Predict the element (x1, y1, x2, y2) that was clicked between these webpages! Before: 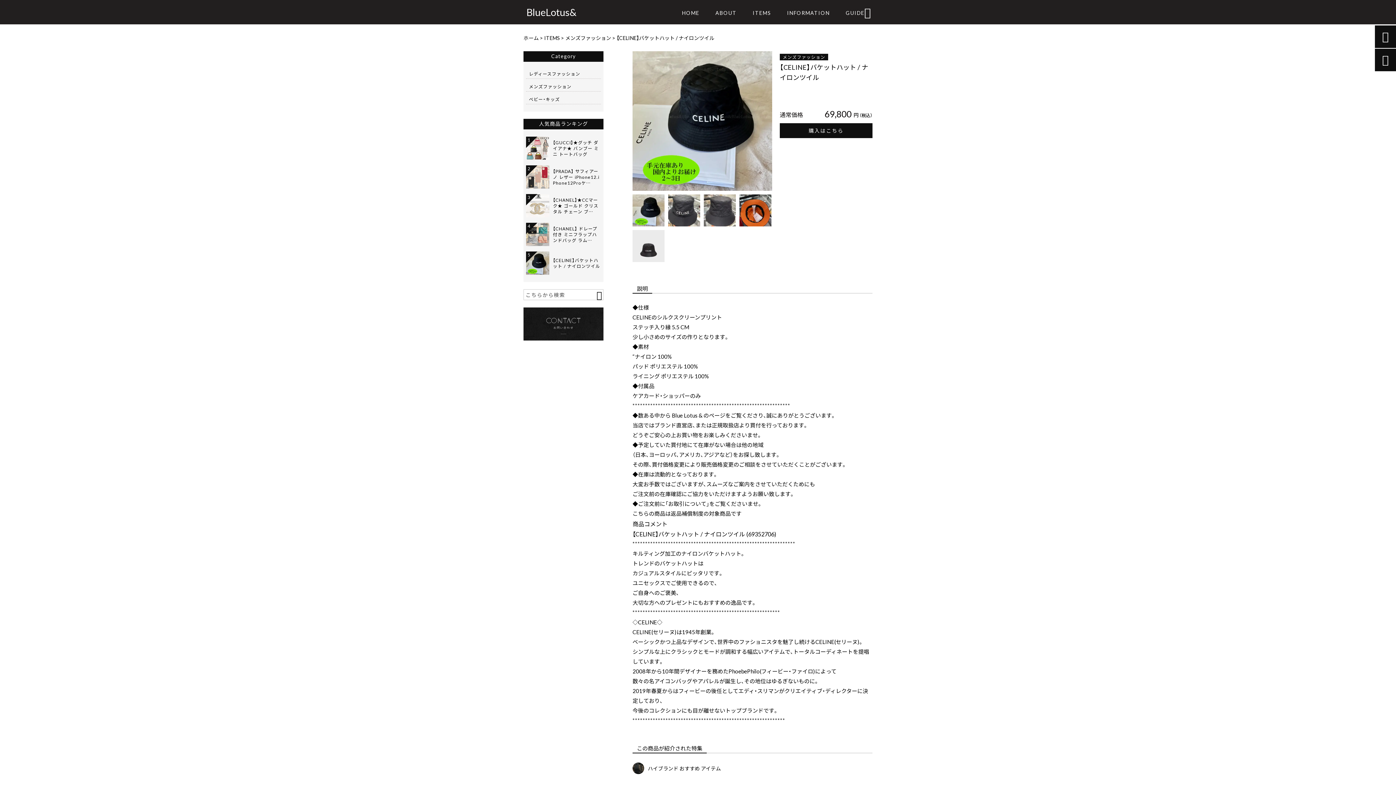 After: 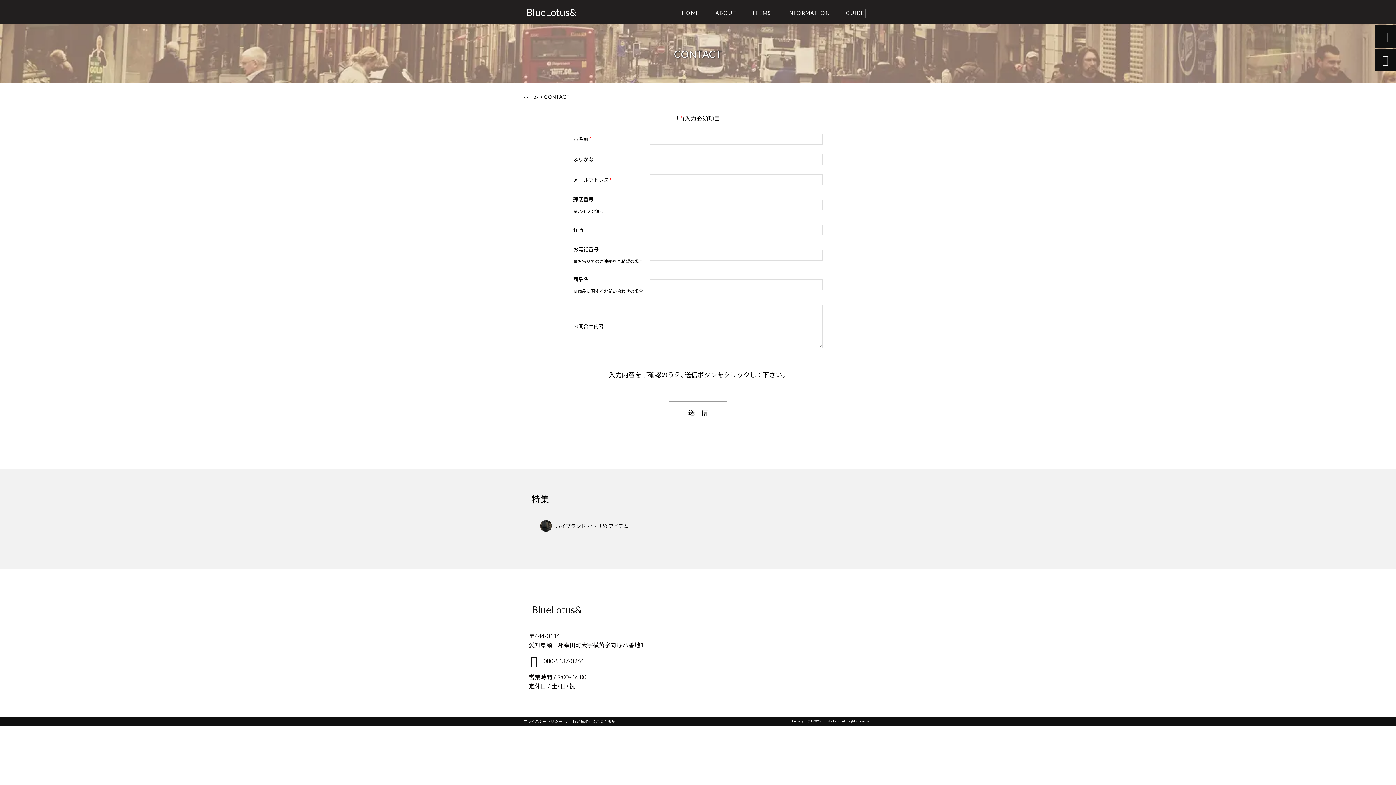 Action: bbox: (523, 333, 603, 342)